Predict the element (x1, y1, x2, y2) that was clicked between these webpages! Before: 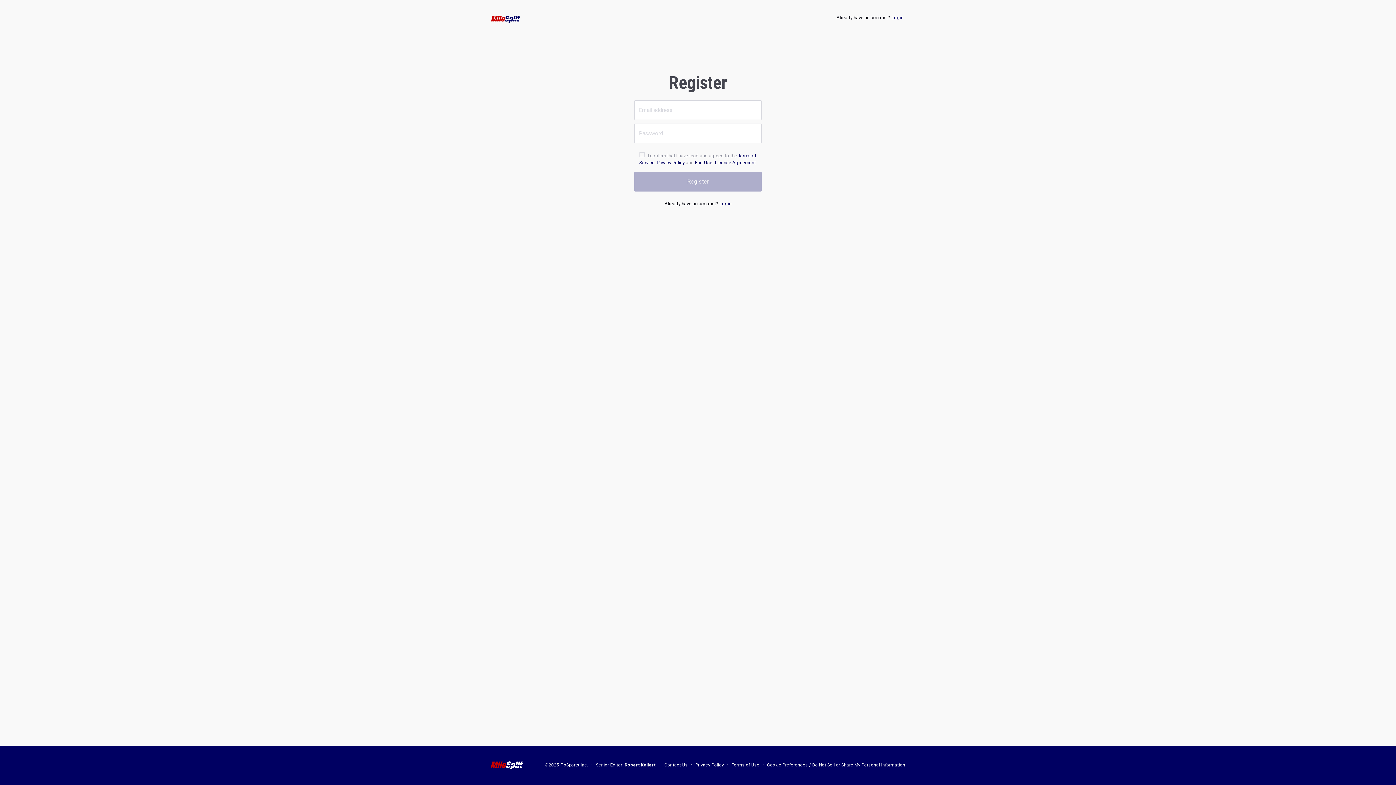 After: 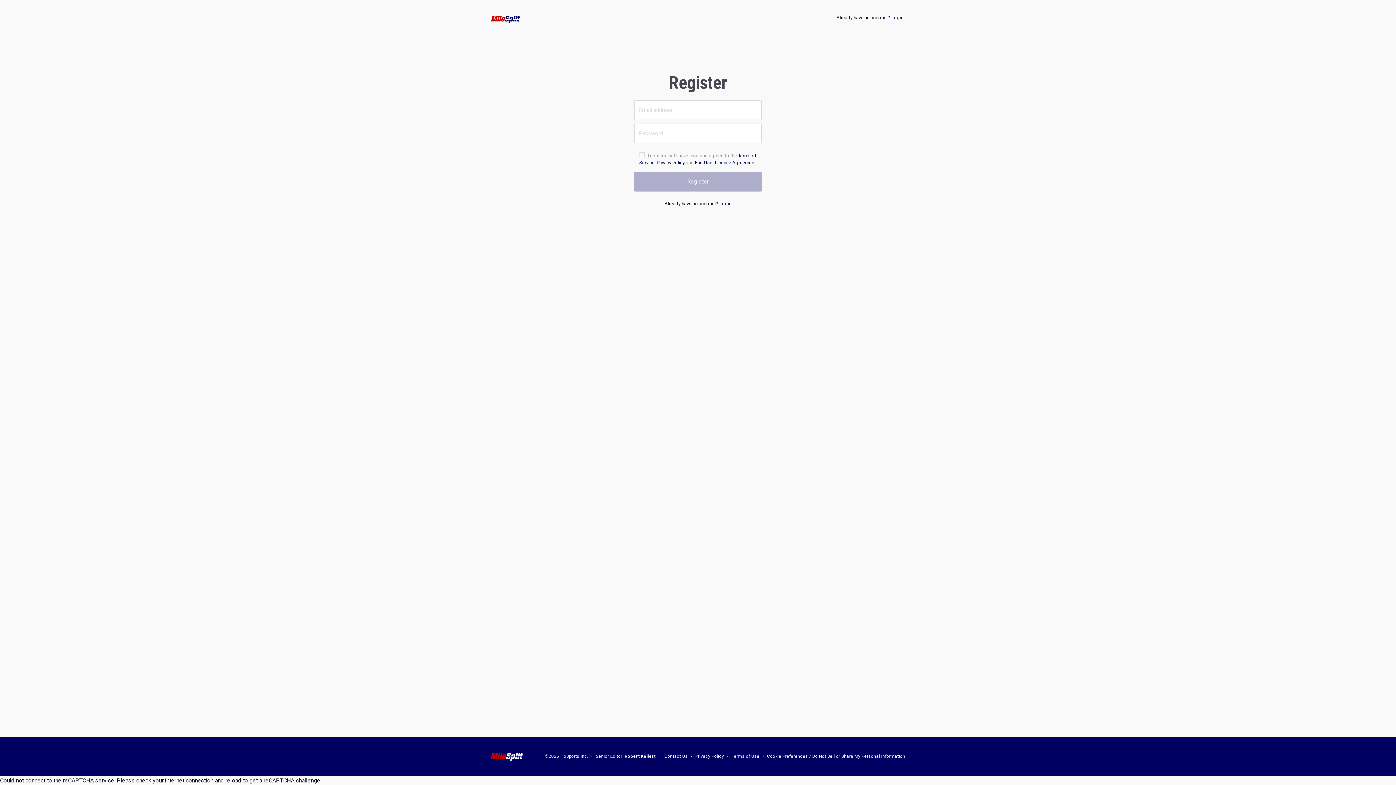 Action: bbox: (624, 763, 655, 768) label: Robert Kellert